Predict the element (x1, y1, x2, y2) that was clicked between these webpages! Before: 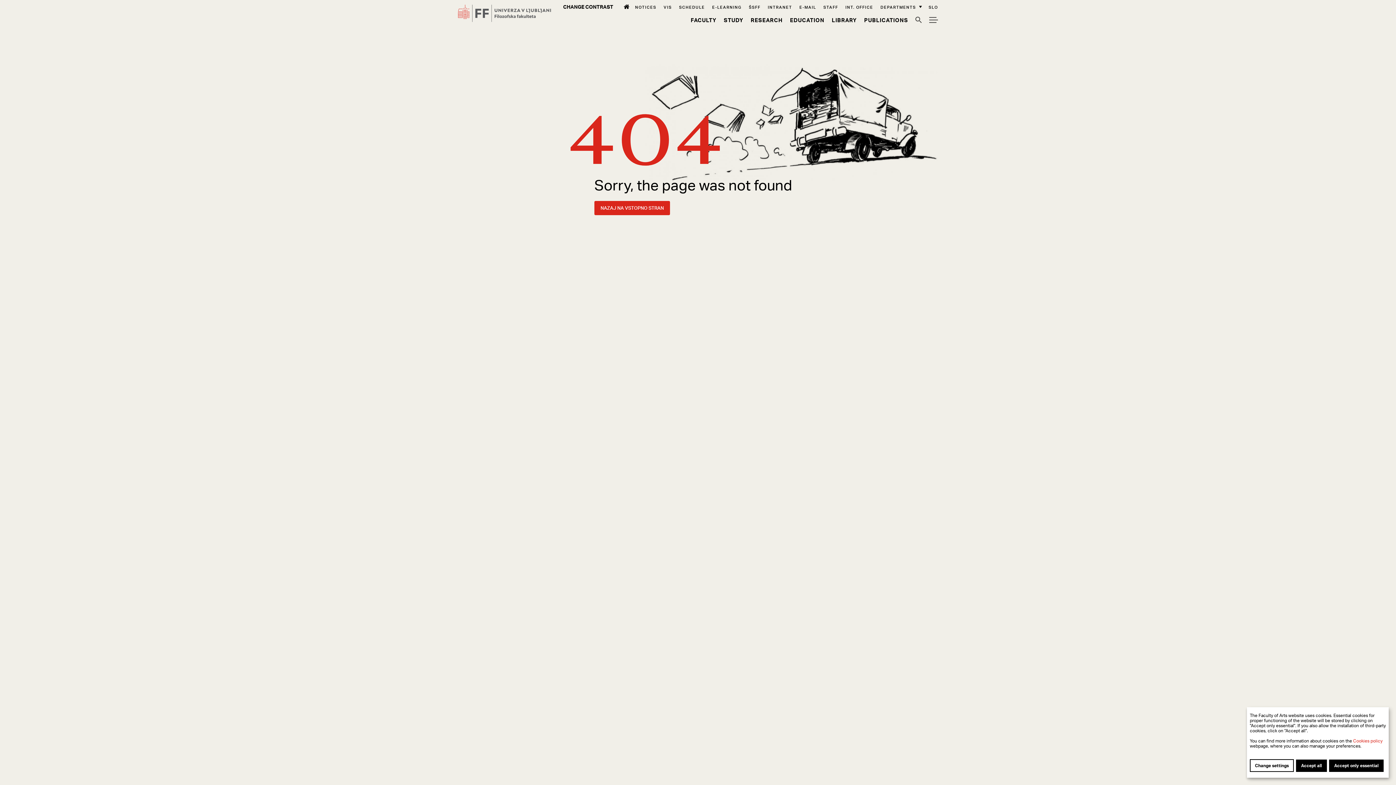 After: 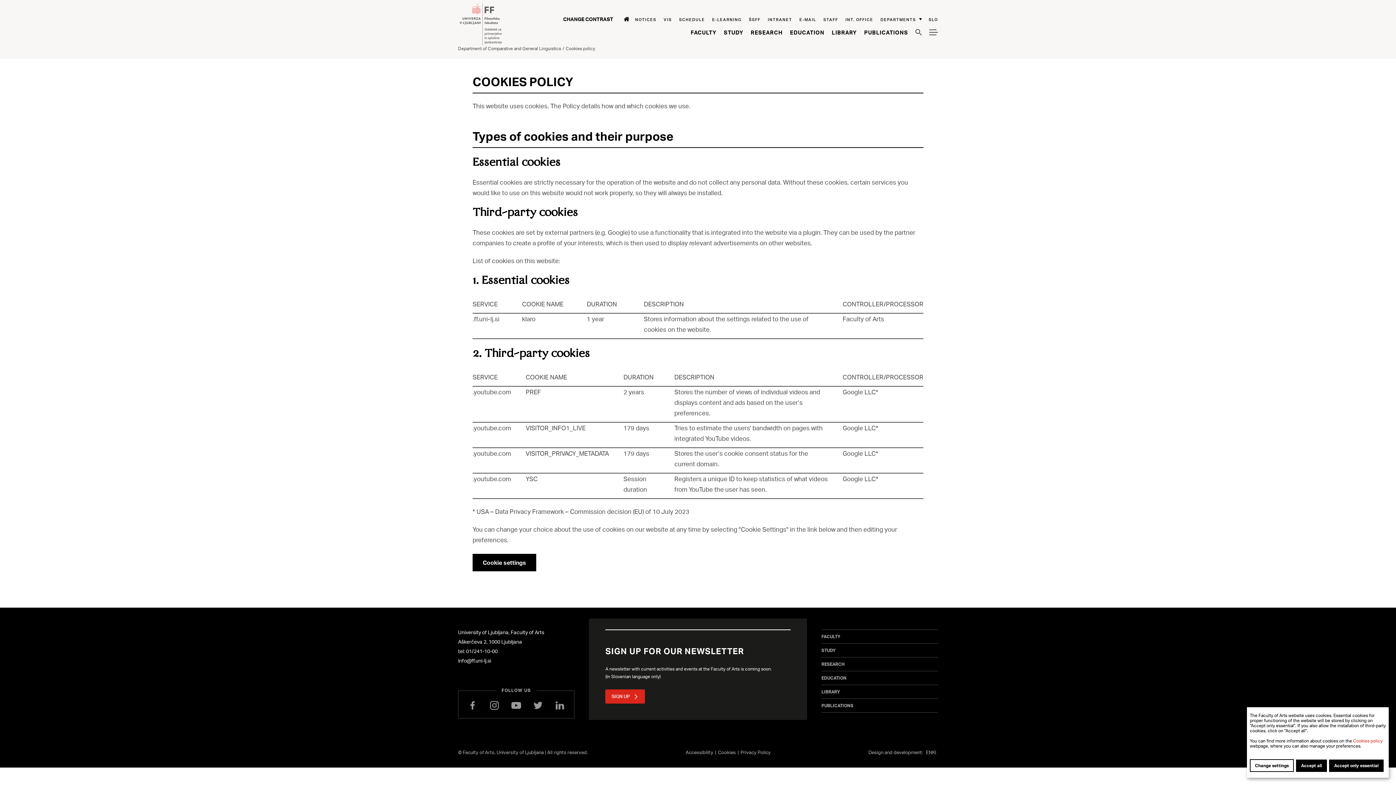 Action: bbox: (1353, 738, 1382, 744) label: Cookies policy